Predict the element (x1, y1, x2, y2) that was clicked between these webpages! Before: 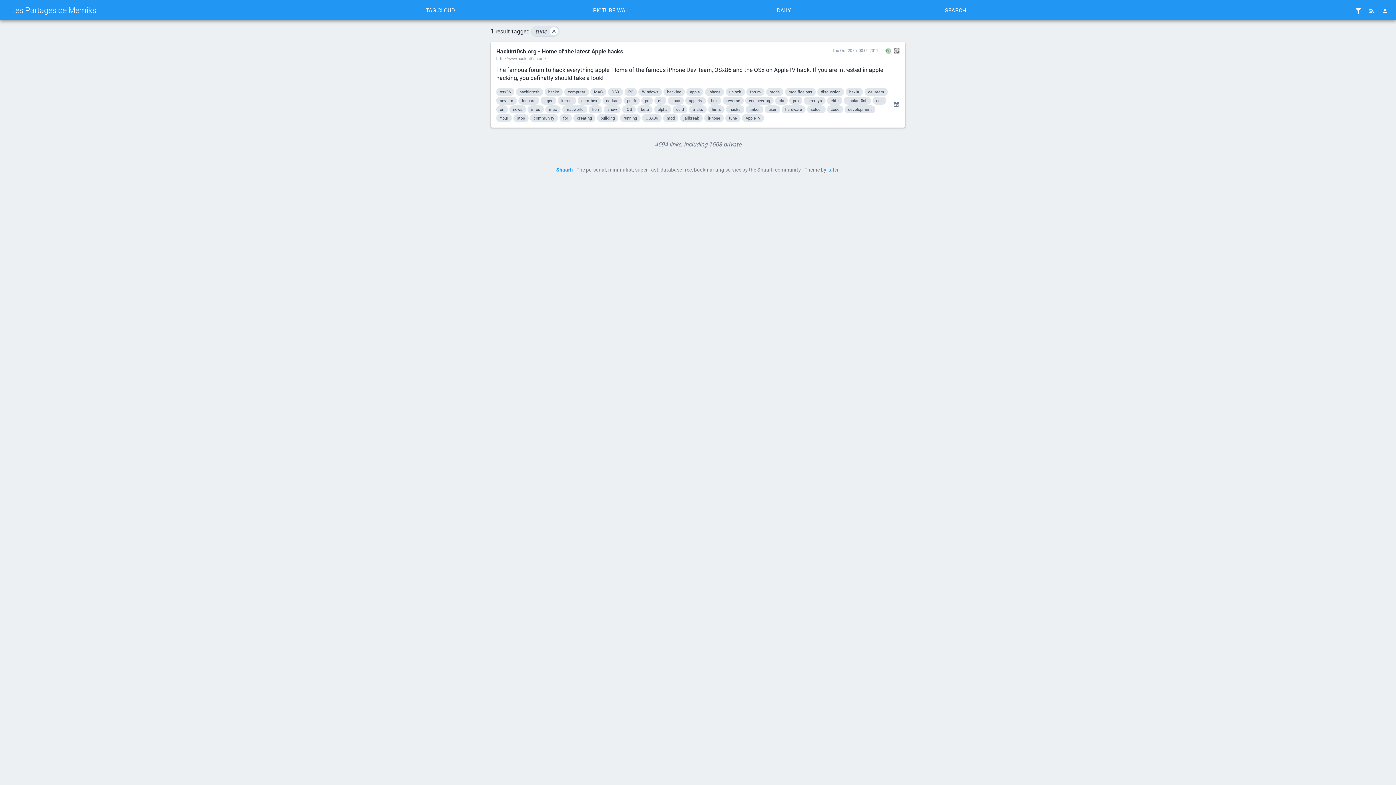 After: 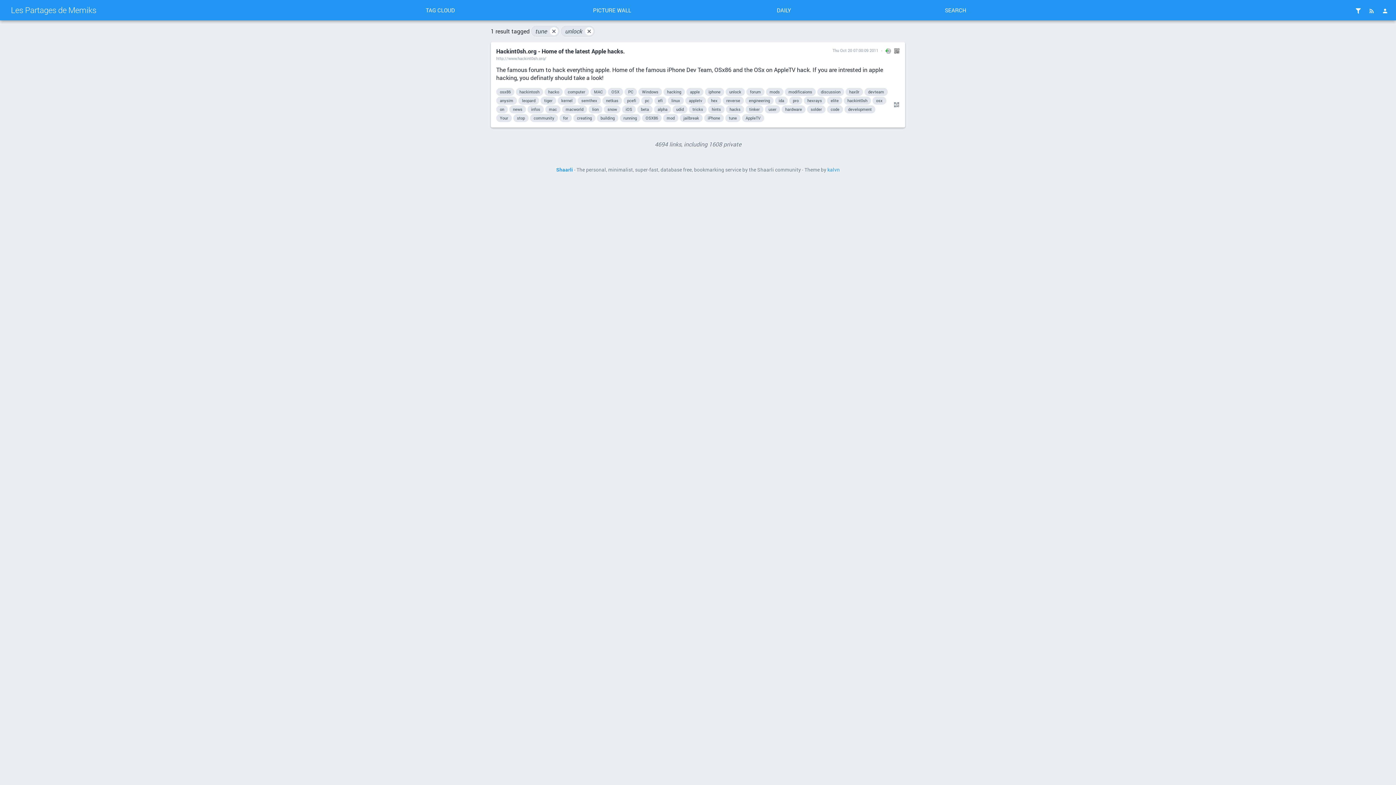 Action: bbox: (725, 88, 745, 96) label: unlock